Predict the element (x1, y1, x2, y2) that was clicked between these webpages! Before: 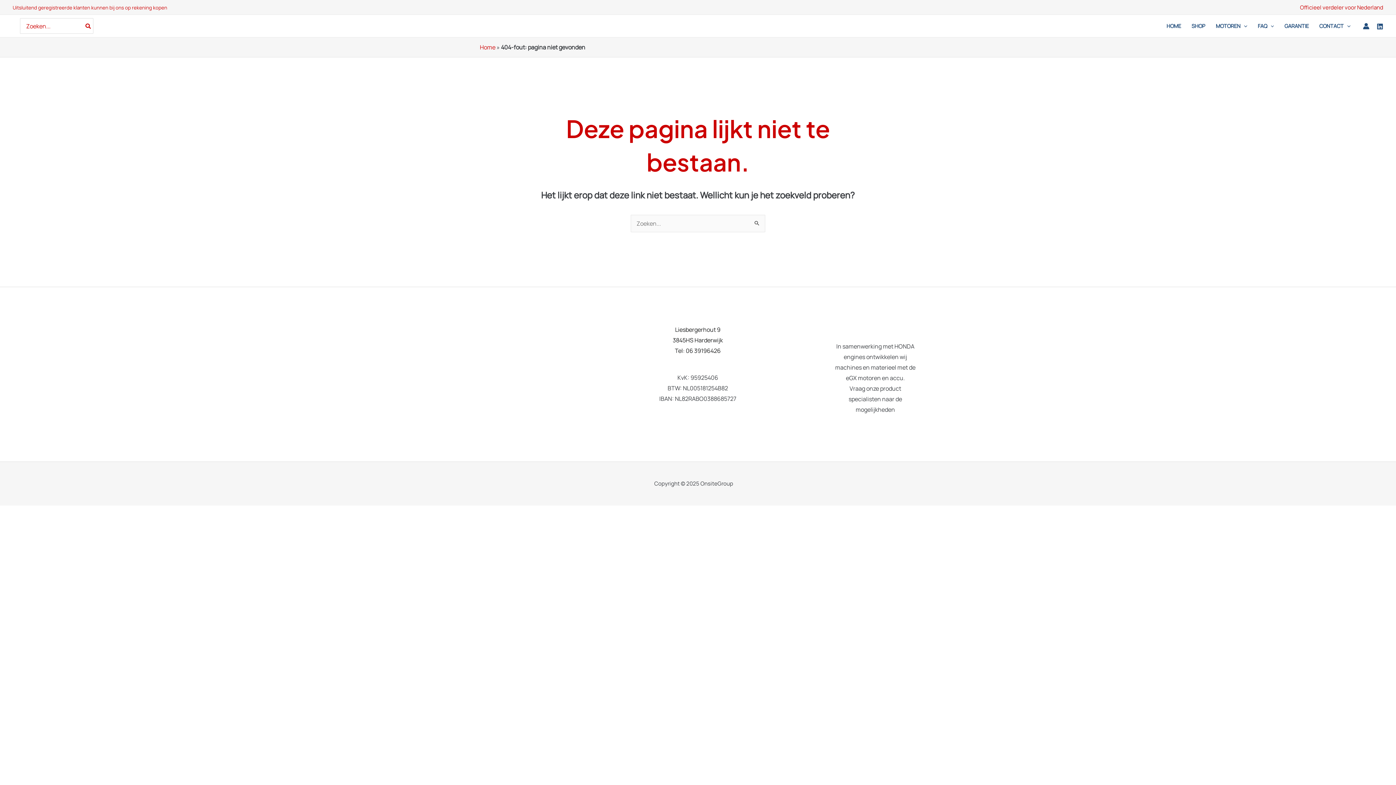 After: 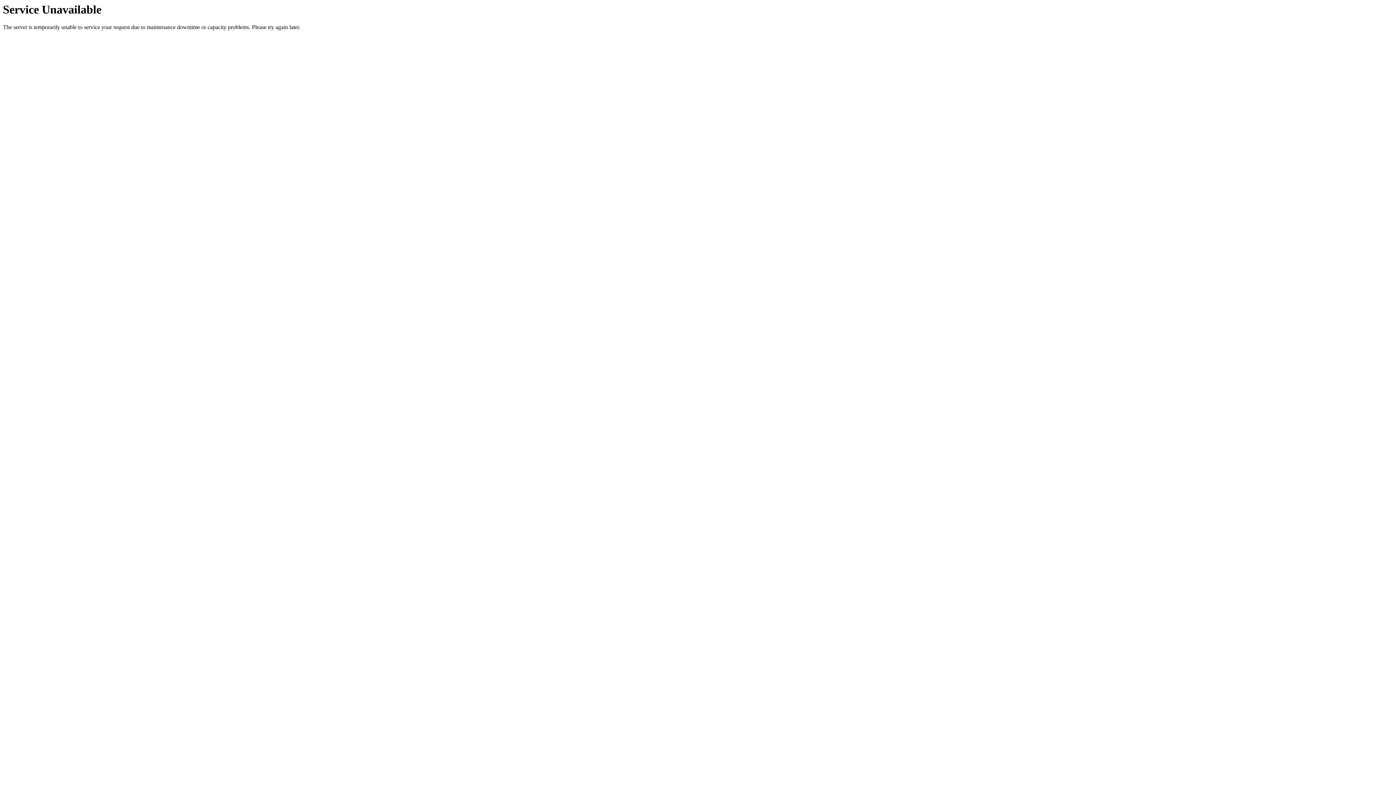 Action: bbox: (1186, 15, 1210, 37) label: SHOP